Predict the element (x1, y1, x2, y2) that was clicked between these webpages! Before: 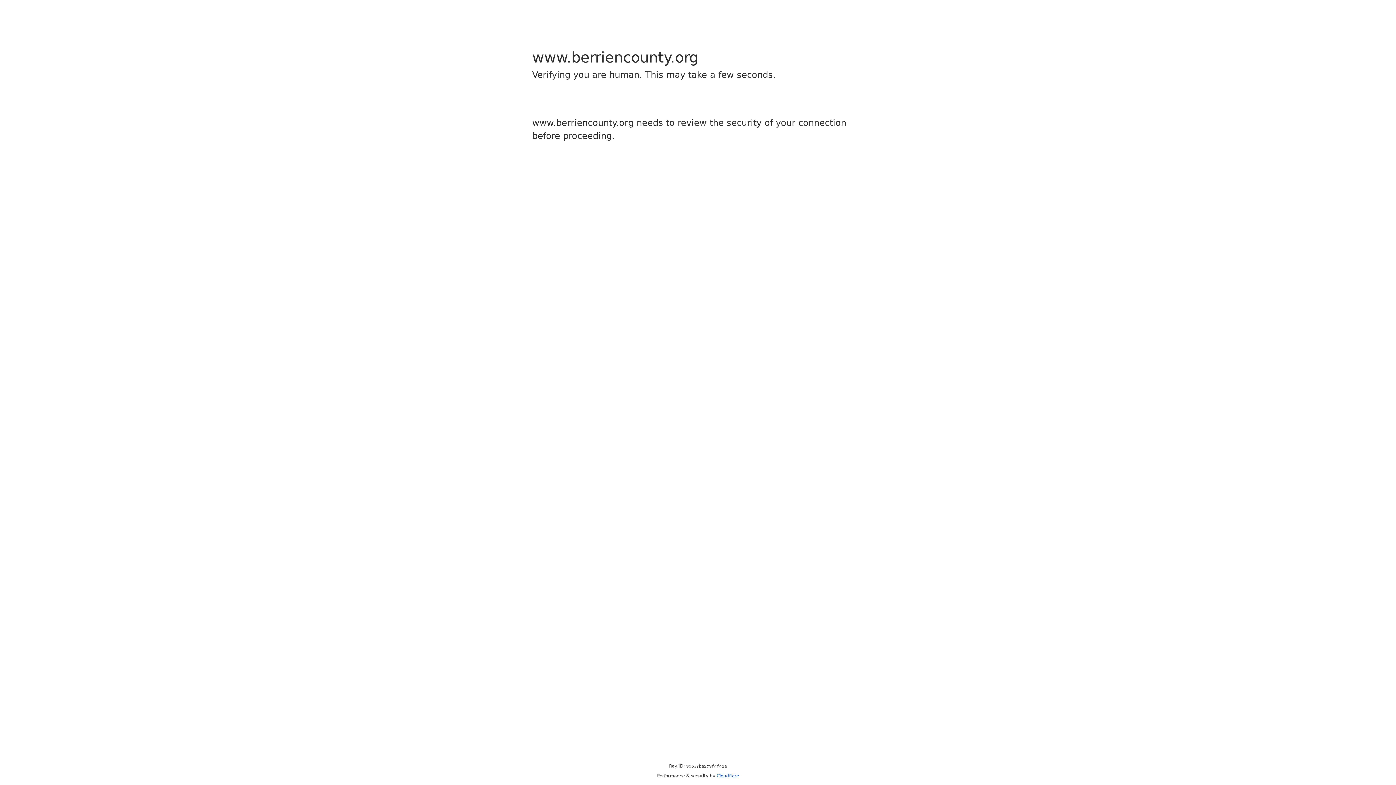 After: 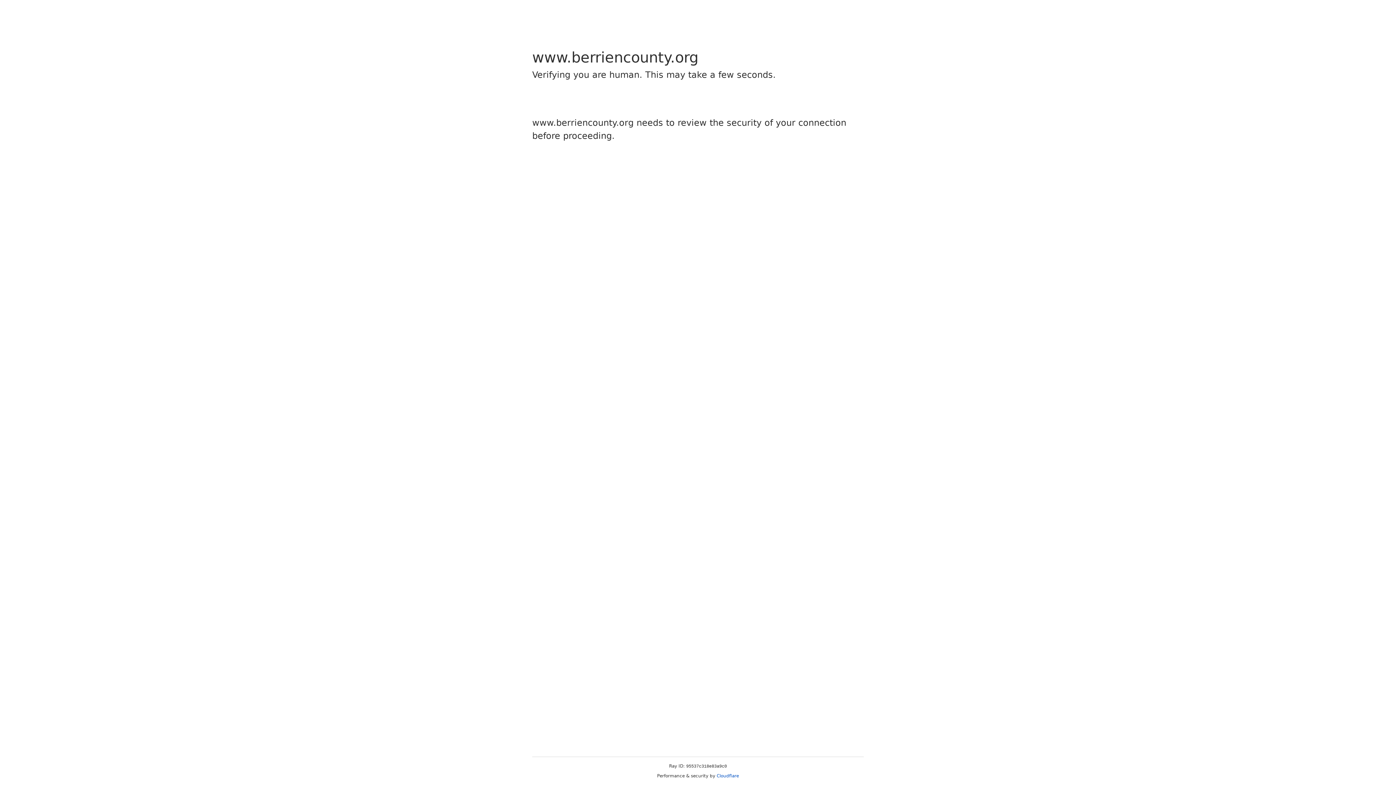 Action: label: Cloudflare bbox: (716, 773, 739, 778)